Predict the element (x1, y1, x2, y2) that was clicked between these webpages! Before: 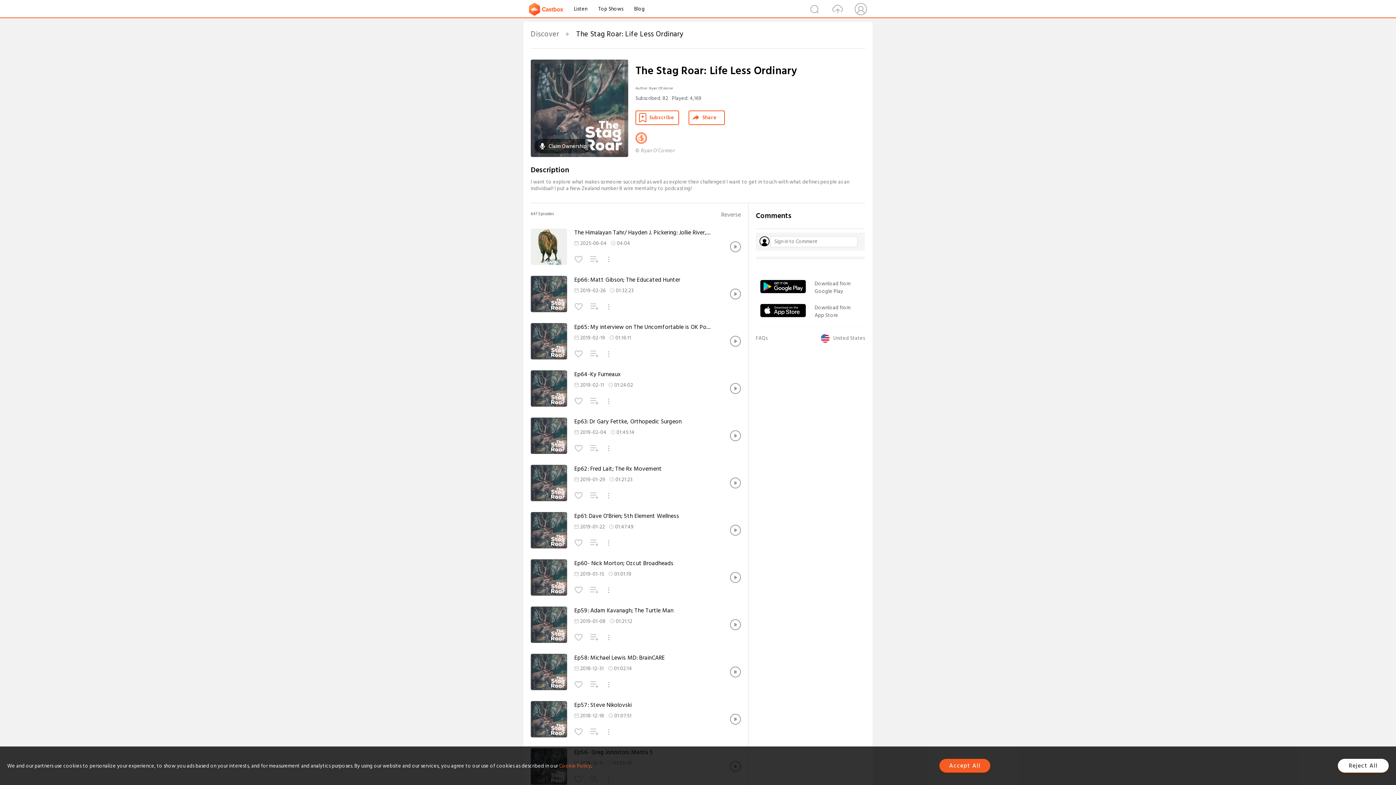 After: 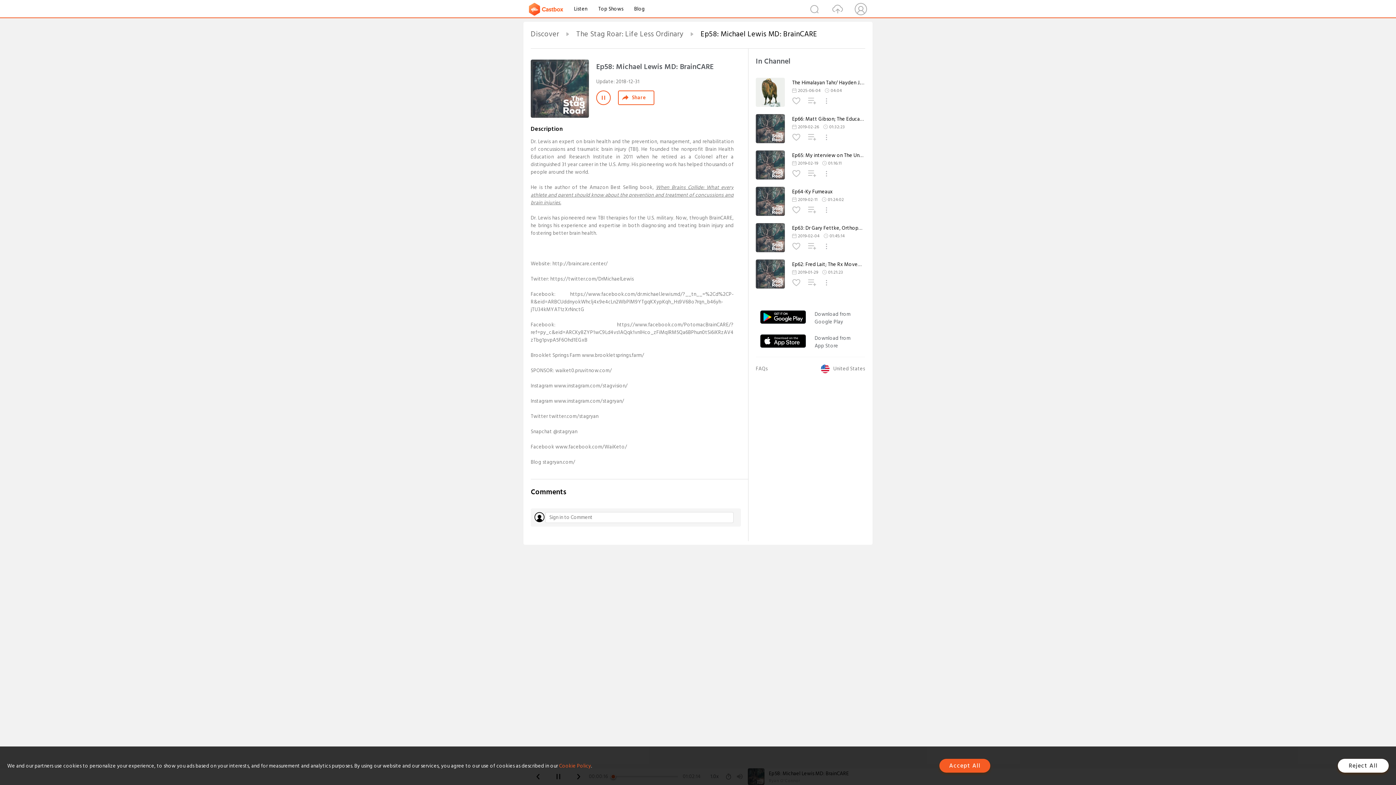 Action: bbox: (730, 666, 741, 677)